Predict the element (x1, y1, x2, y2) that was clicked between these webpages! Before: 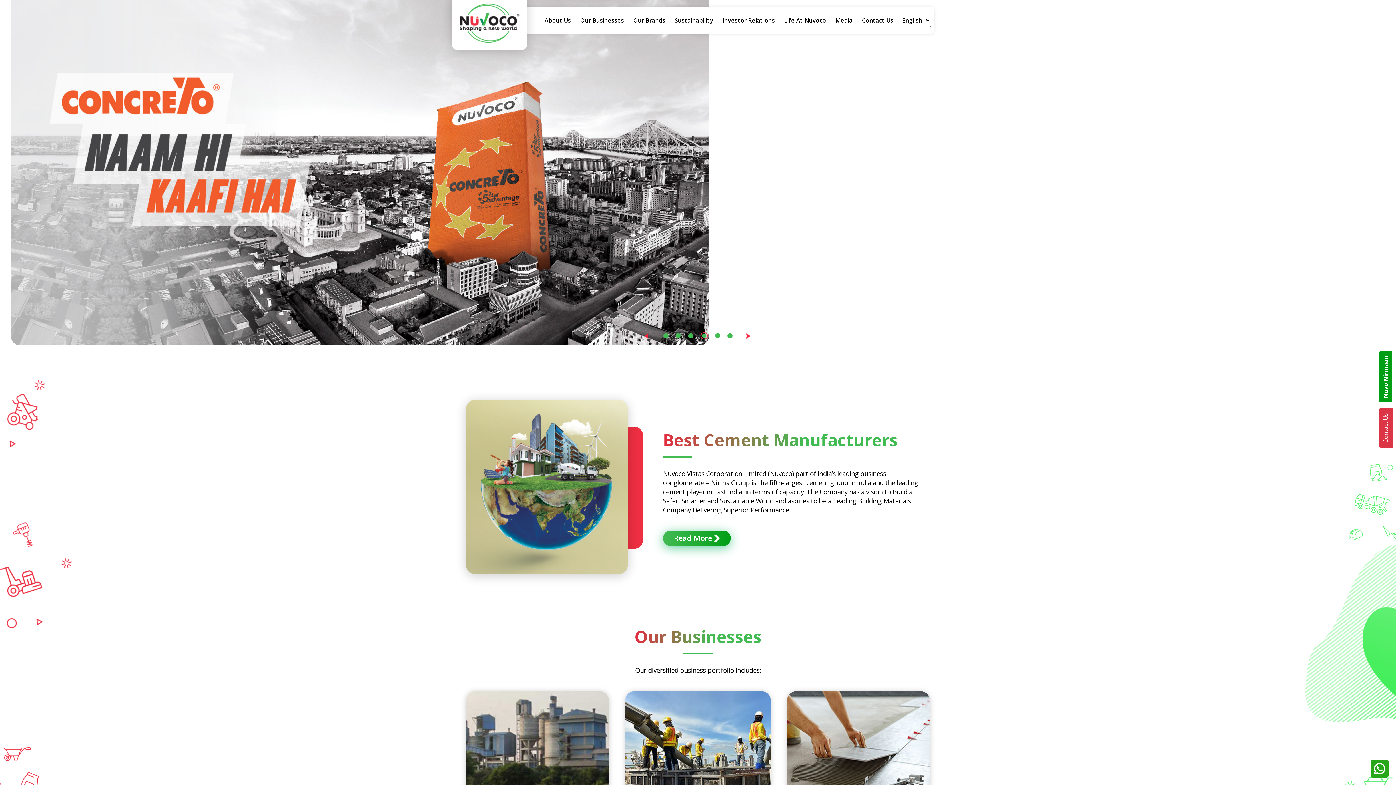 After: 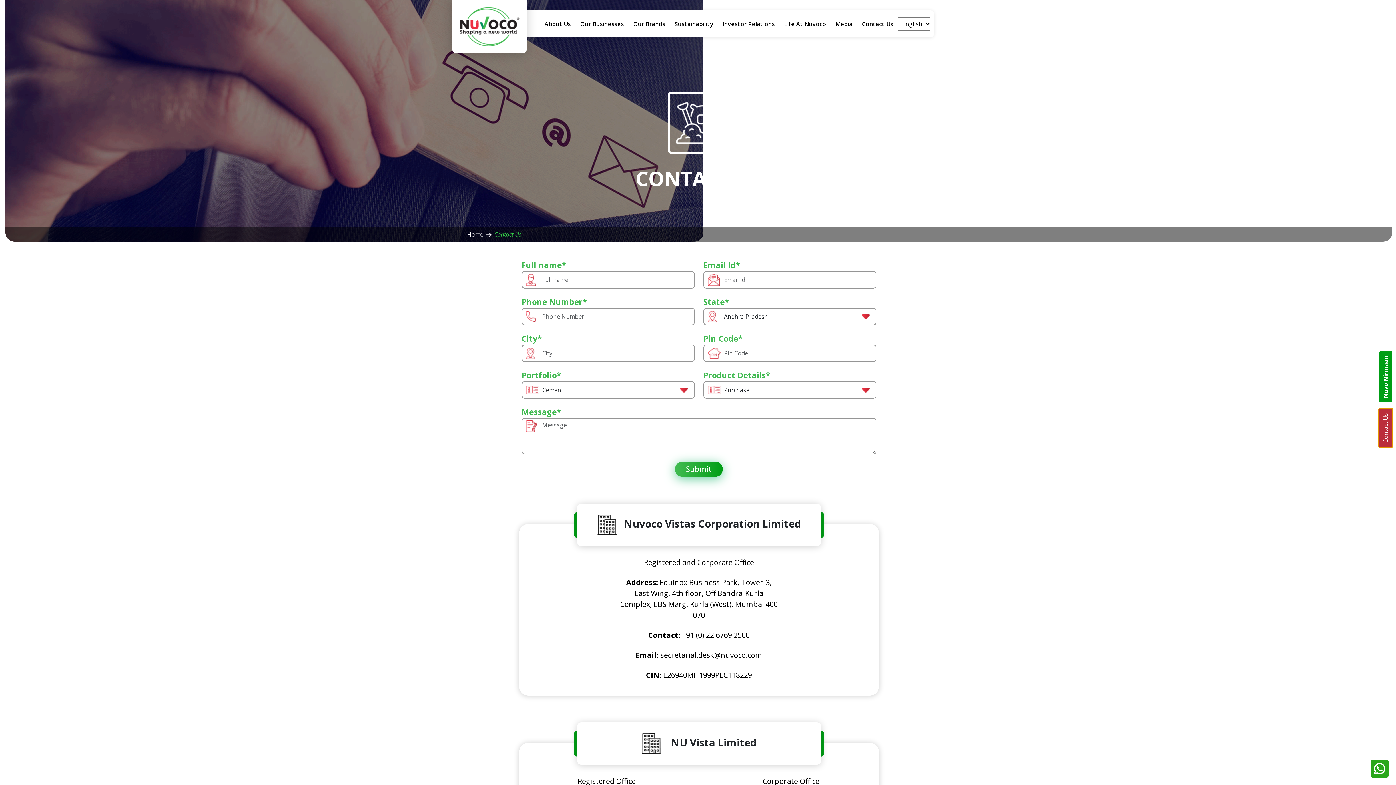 Action: label: Contact Us bbox: (1379, 408, 1392, 447)